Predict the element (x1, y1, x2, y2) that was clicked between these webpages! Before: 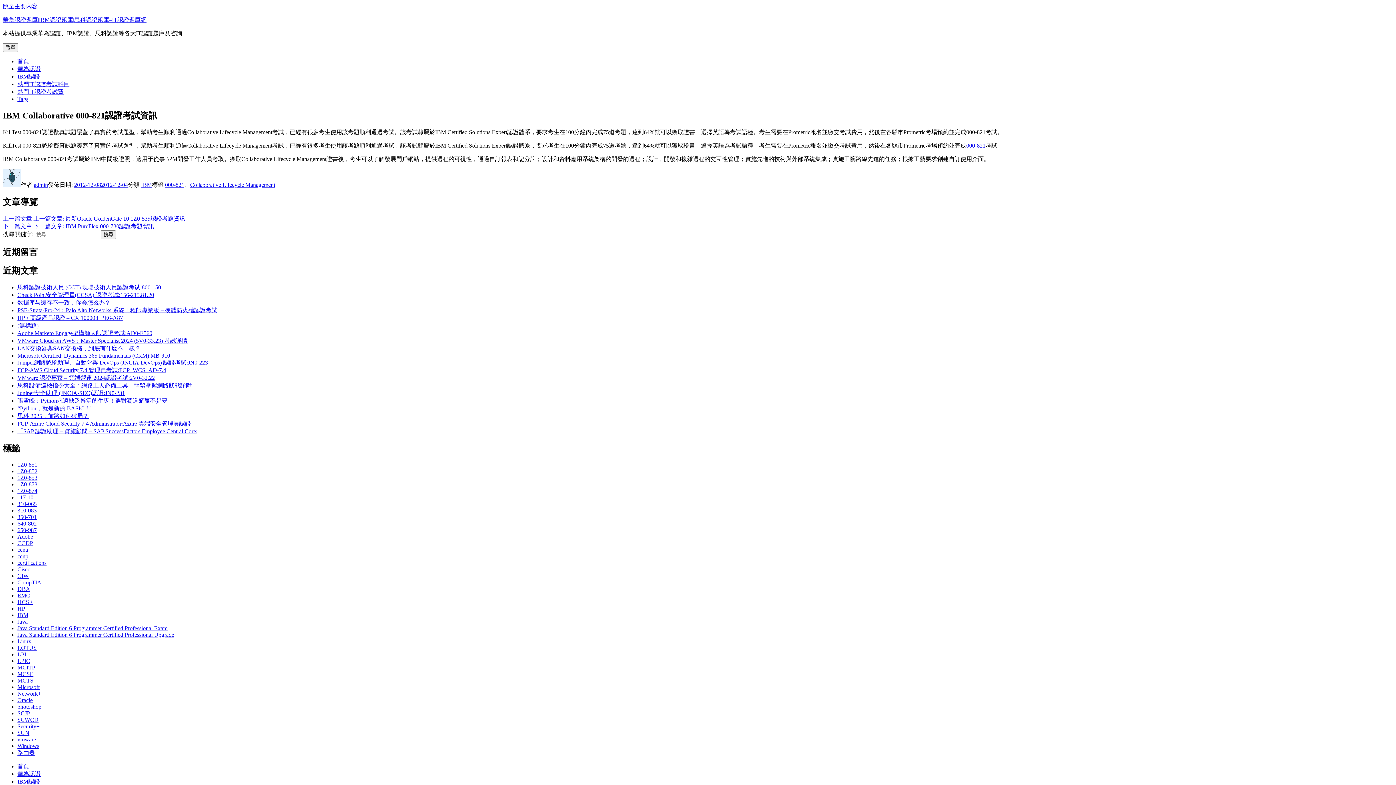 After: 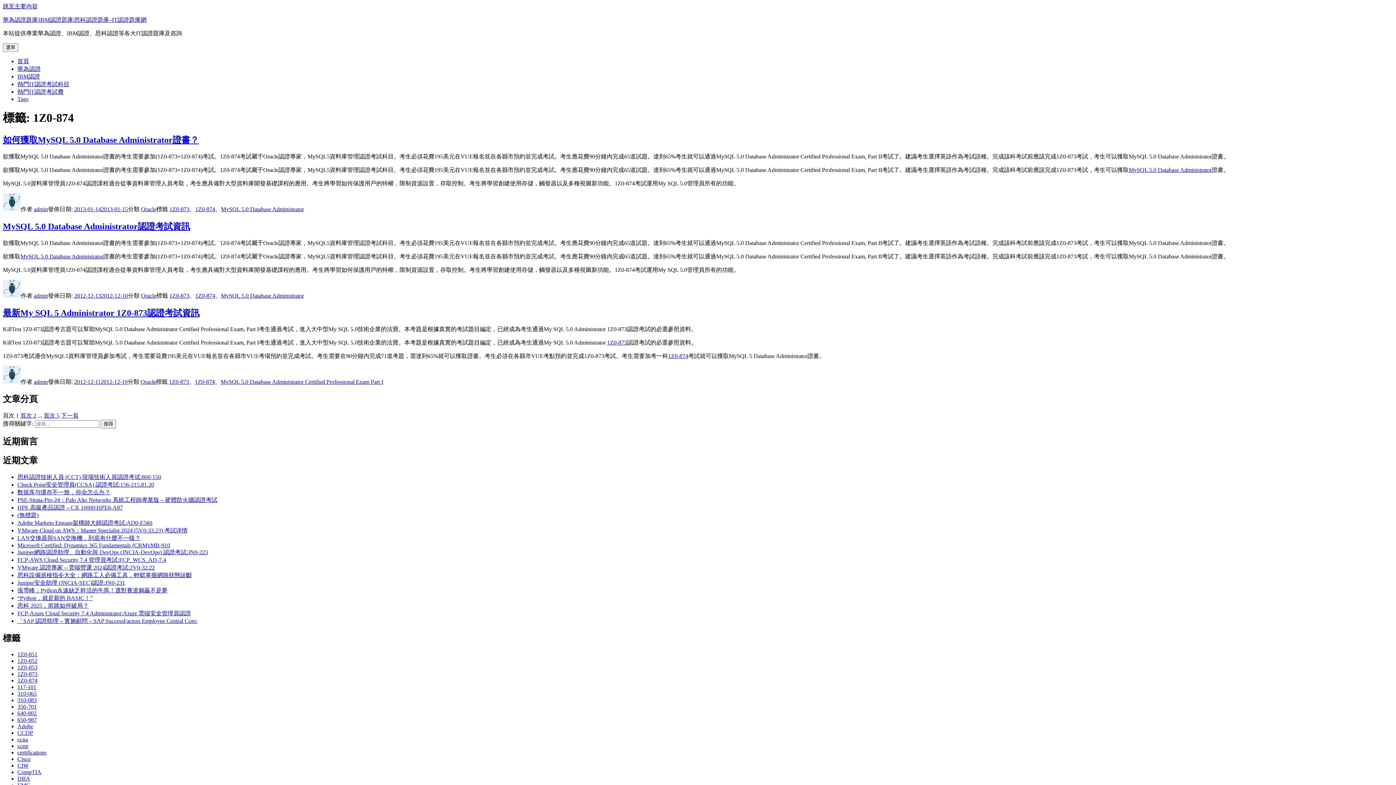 Action: label: 1Z0-874 bbox: (17, 488, 37, 494)